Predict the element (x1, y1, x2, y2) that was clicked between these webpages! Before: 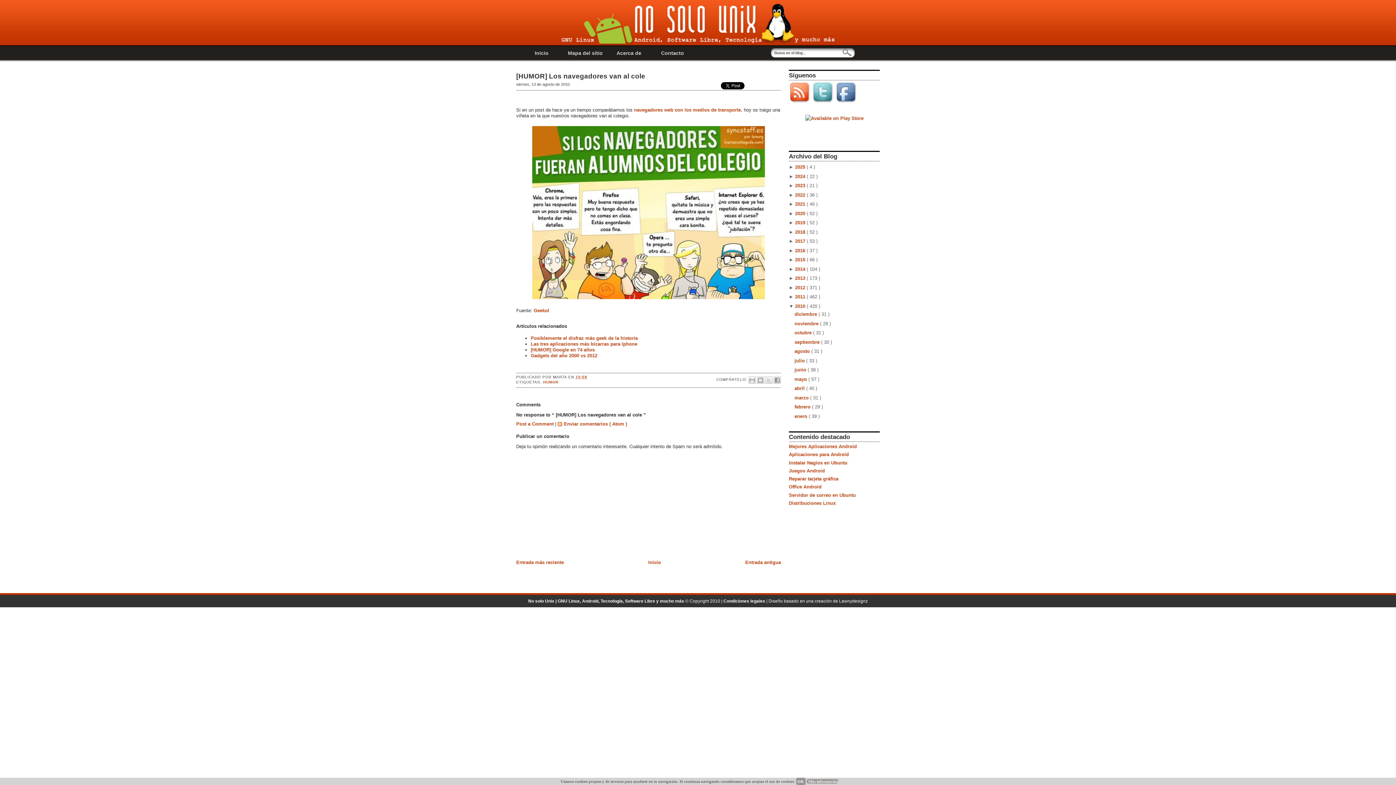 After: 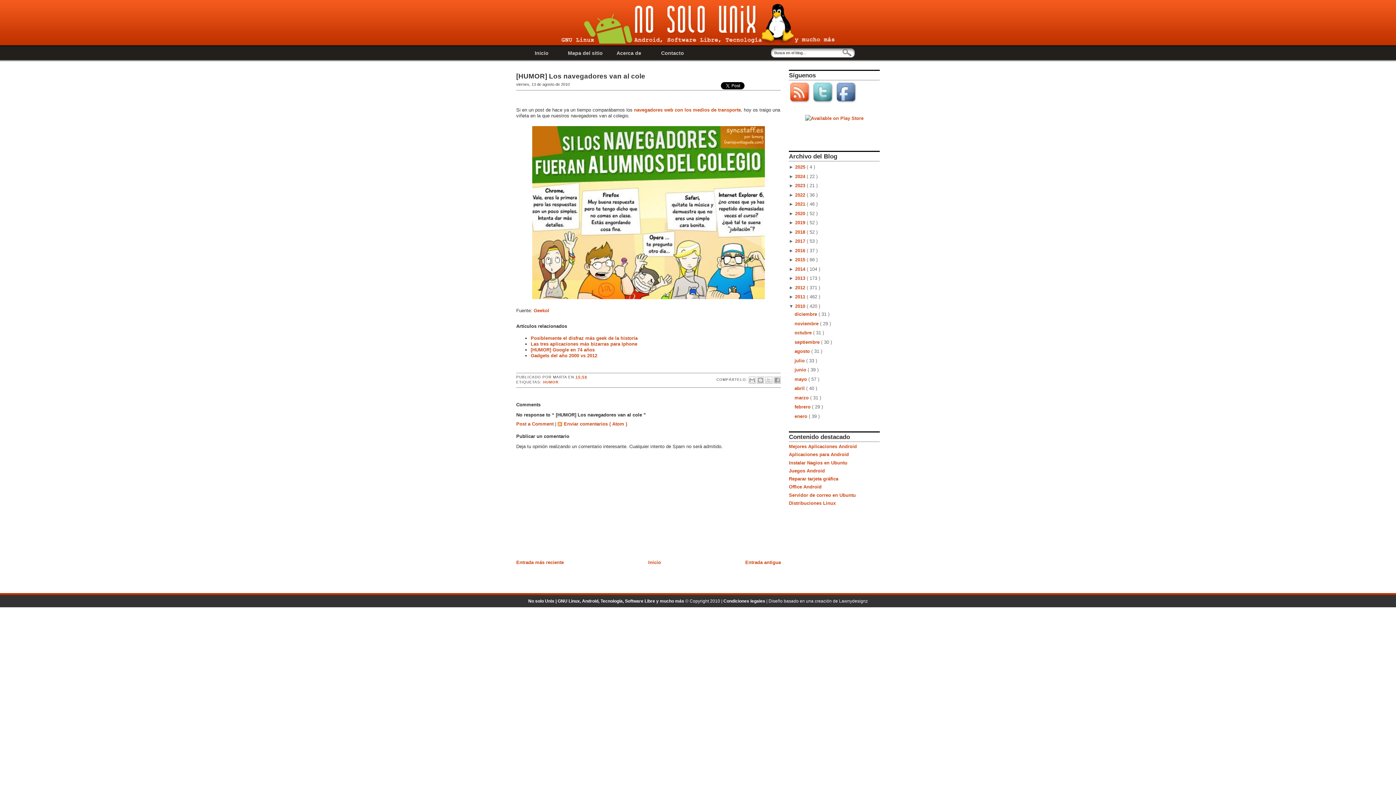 Action: label: OK bbox: (796, 778, 805, 785)